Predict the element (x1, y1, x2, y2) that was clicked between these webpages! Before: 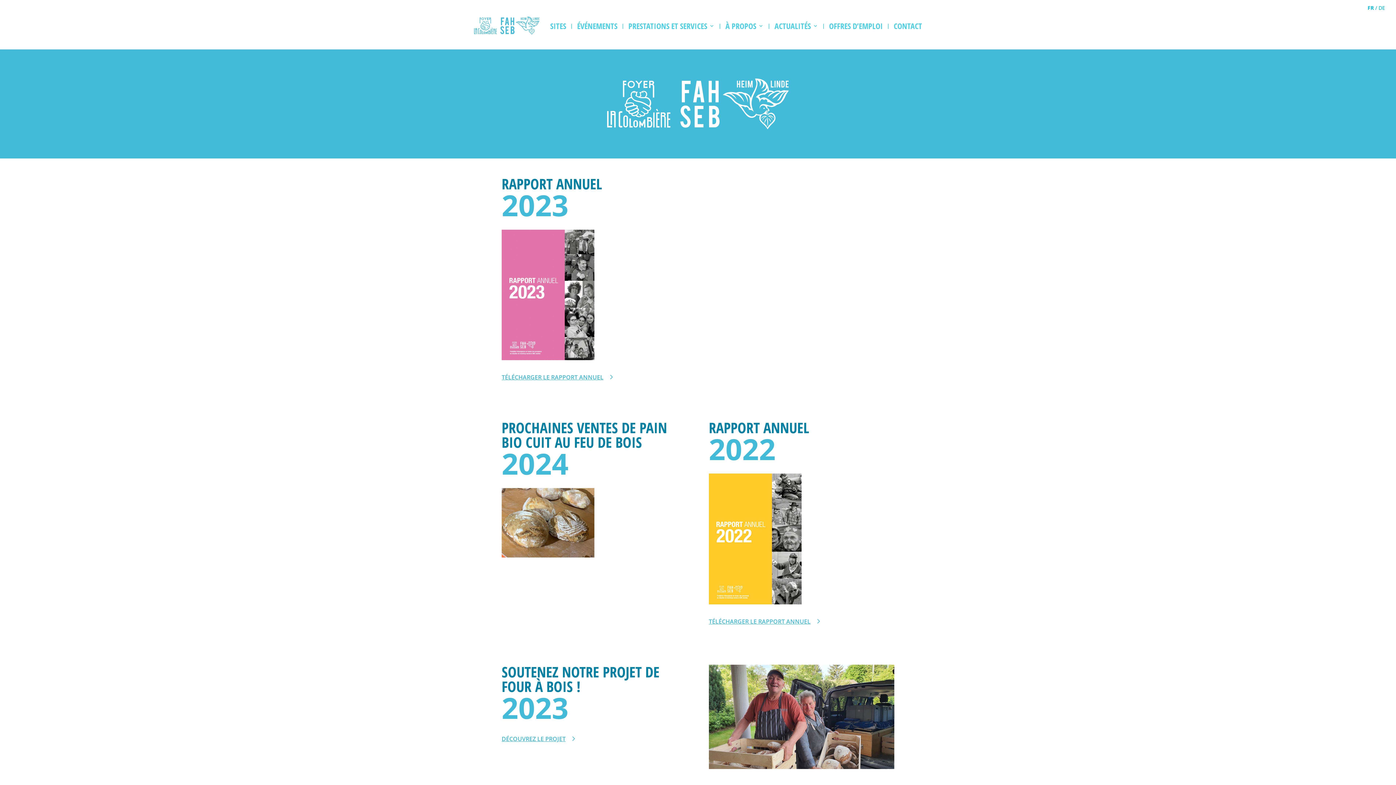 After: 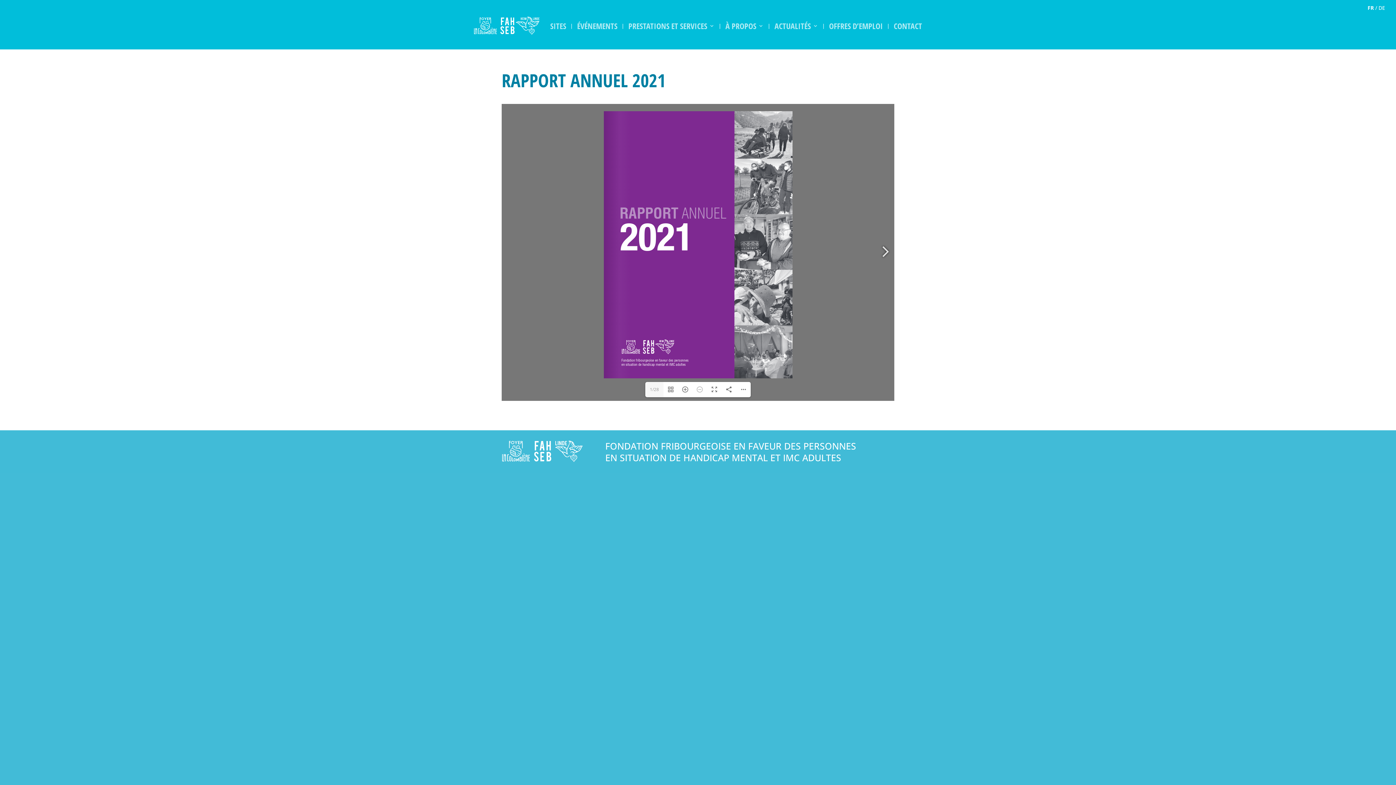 Action: bbox: (708, 763, 894, 770)